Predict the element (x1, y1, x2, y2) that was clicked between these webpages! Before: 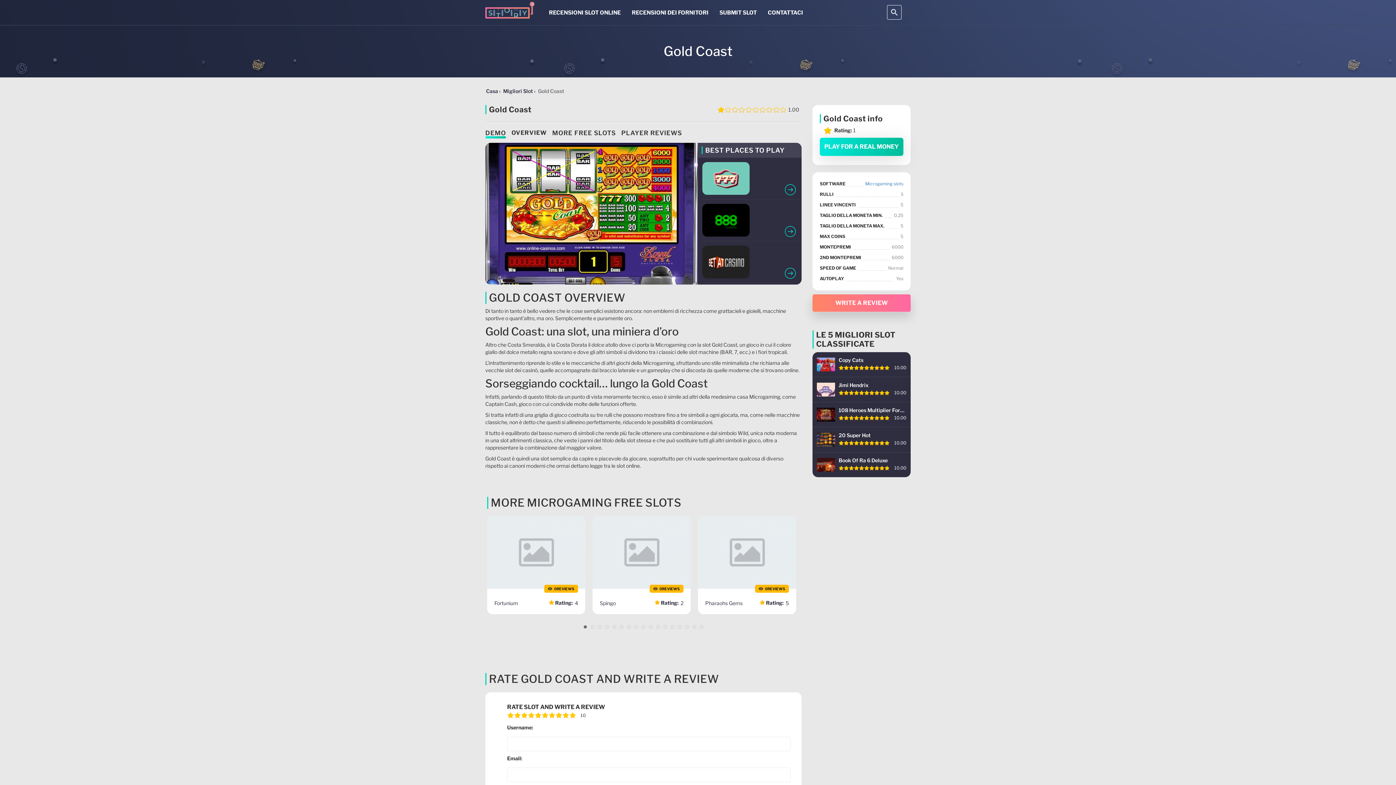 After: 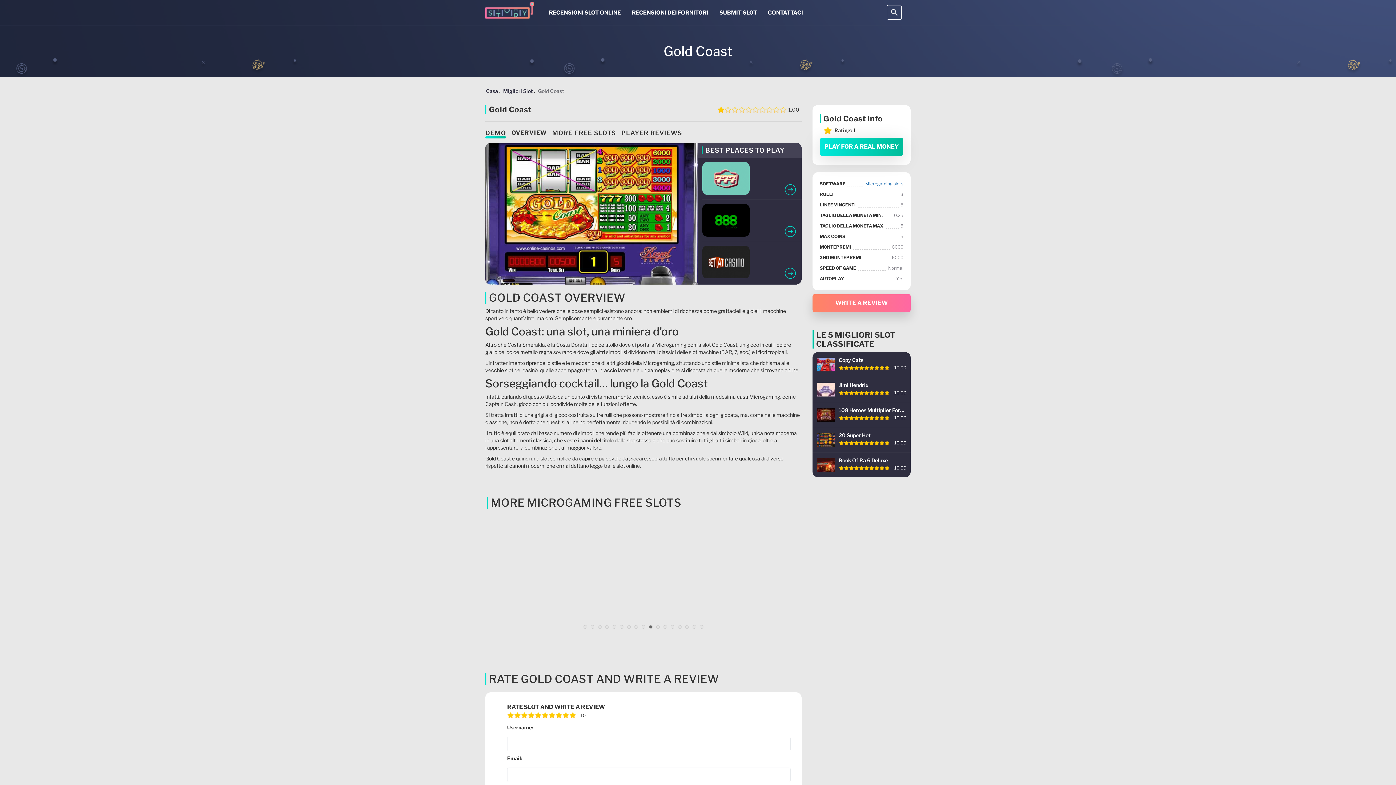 Action: bbox: (649, 625, 652, 629) label: 10